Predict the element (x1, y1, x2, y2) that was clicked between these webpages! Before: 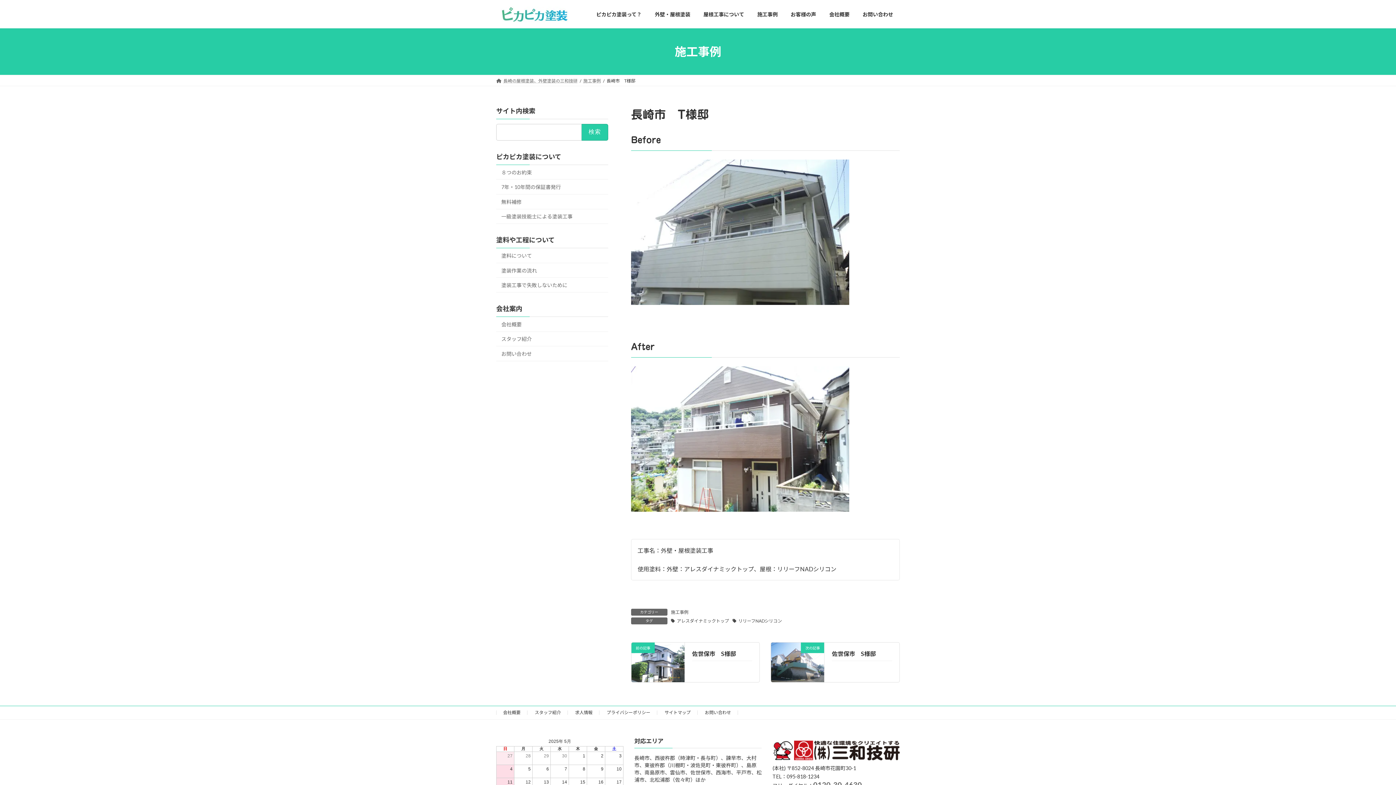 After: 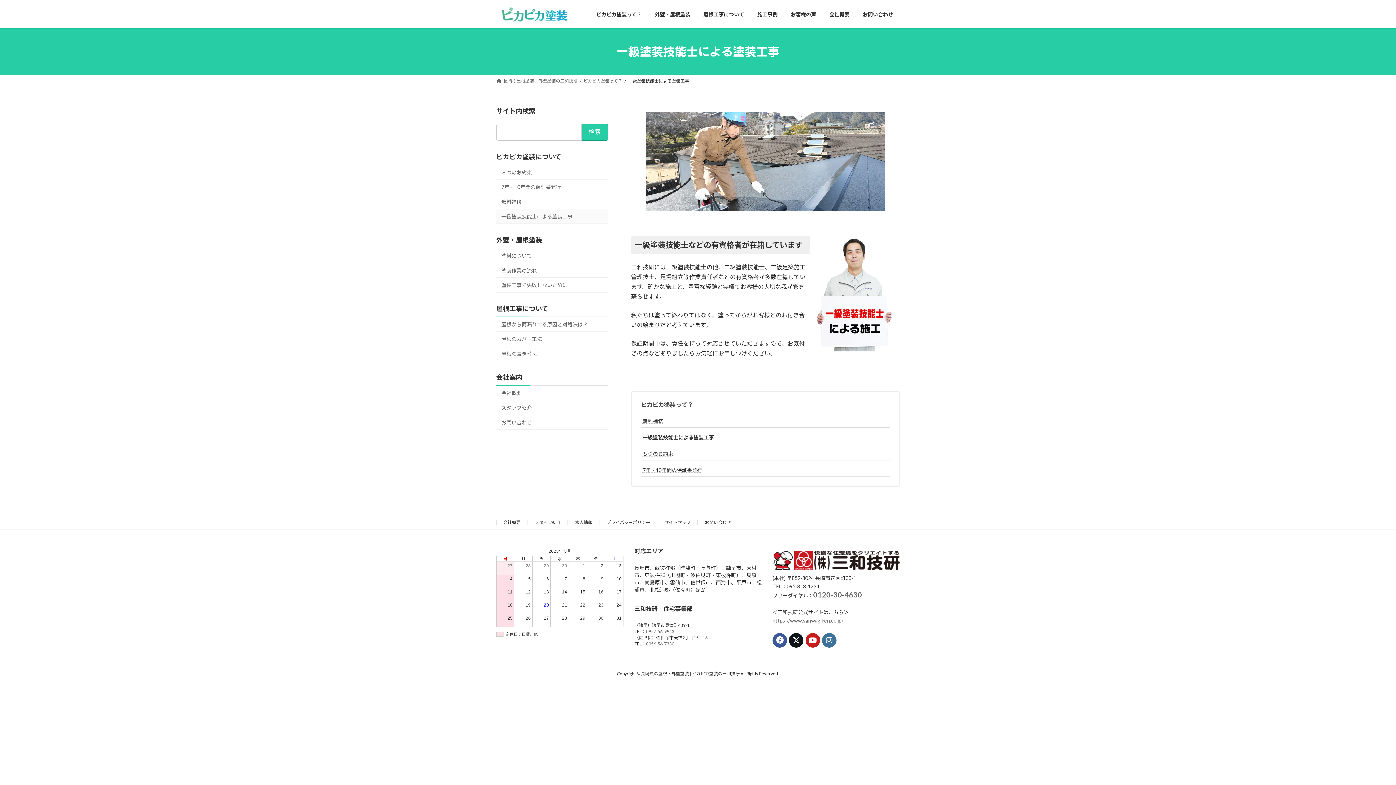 Action: bbox: (496, 209, 608, 224) label: 一級塗装技能士による塗装工事